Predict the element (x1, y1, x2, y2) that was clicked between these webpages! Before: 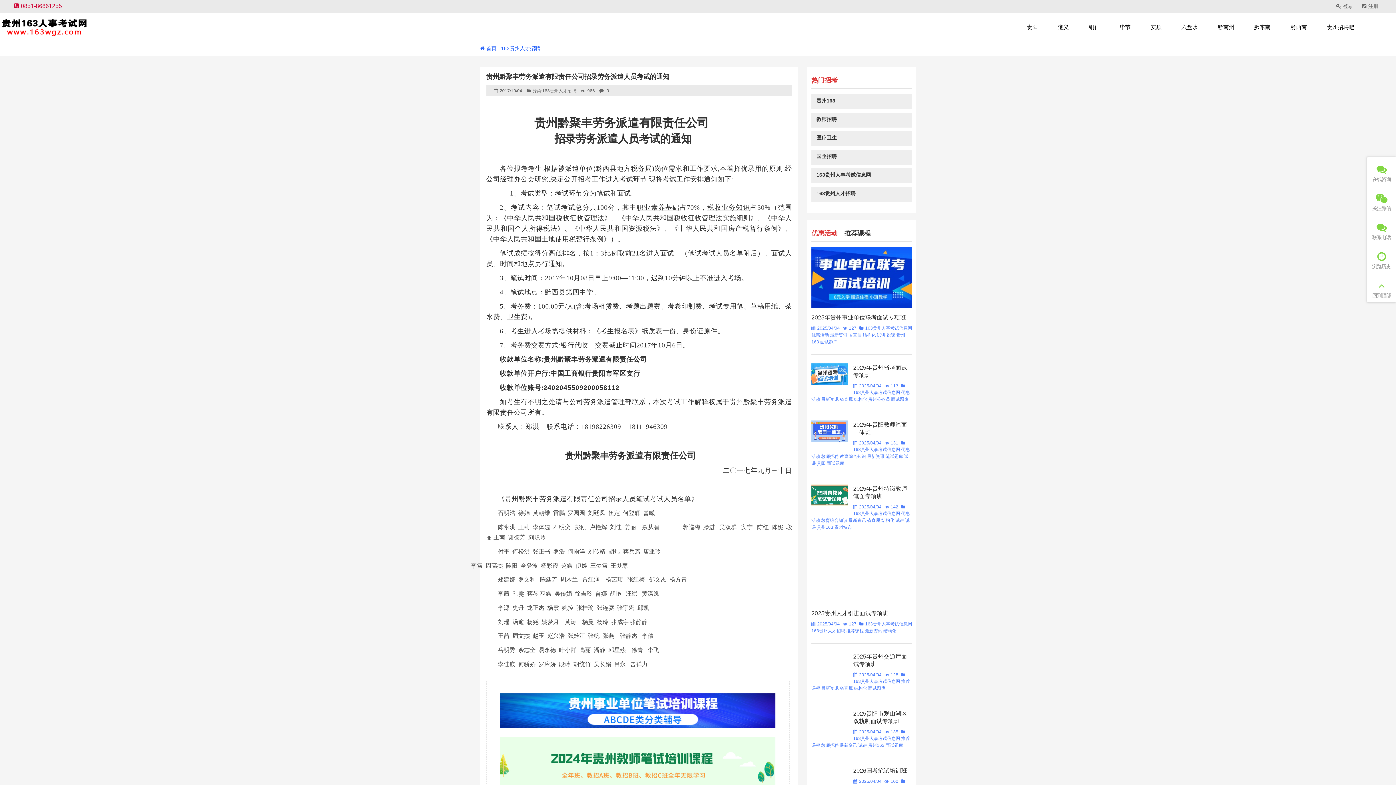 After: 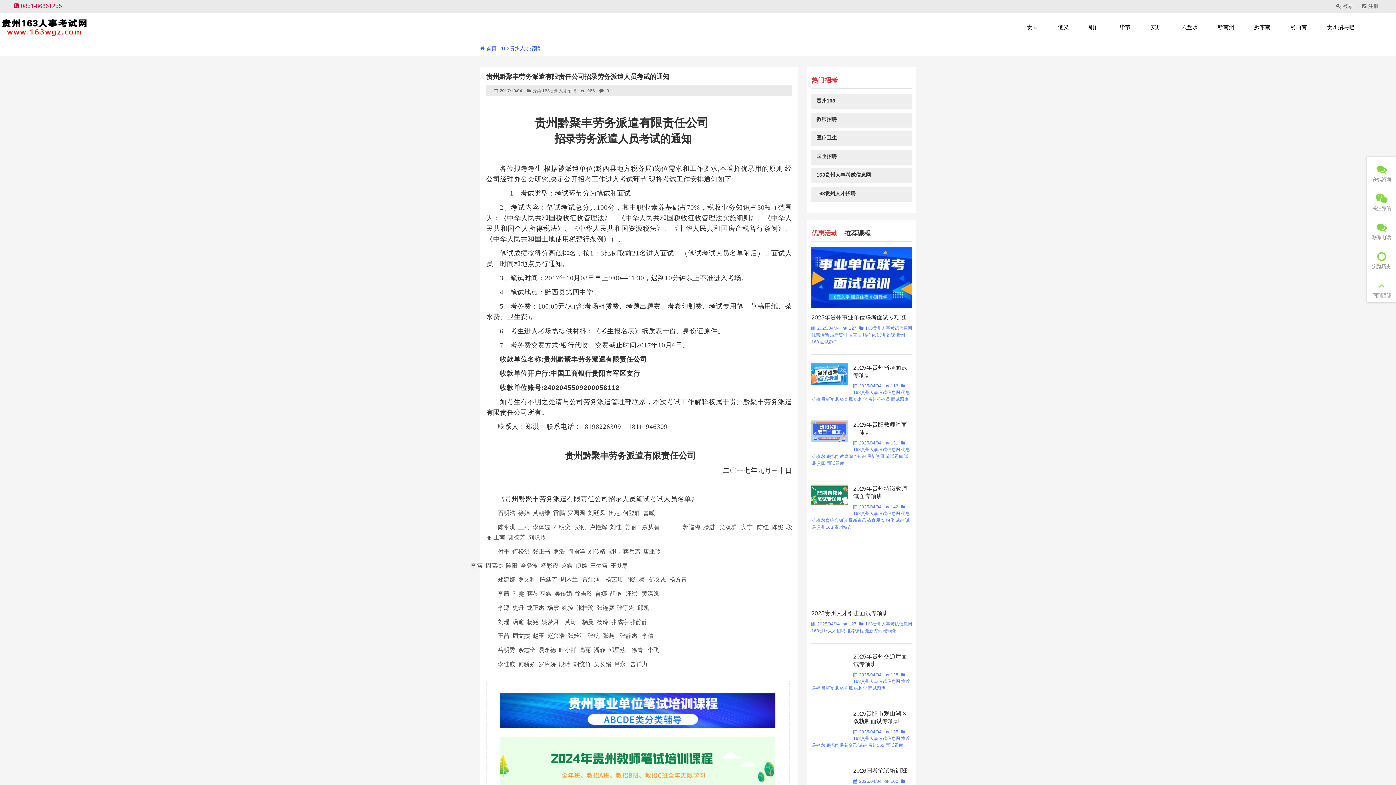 Action: bbox: (811, 149, 911, 164) label: 国企招聘